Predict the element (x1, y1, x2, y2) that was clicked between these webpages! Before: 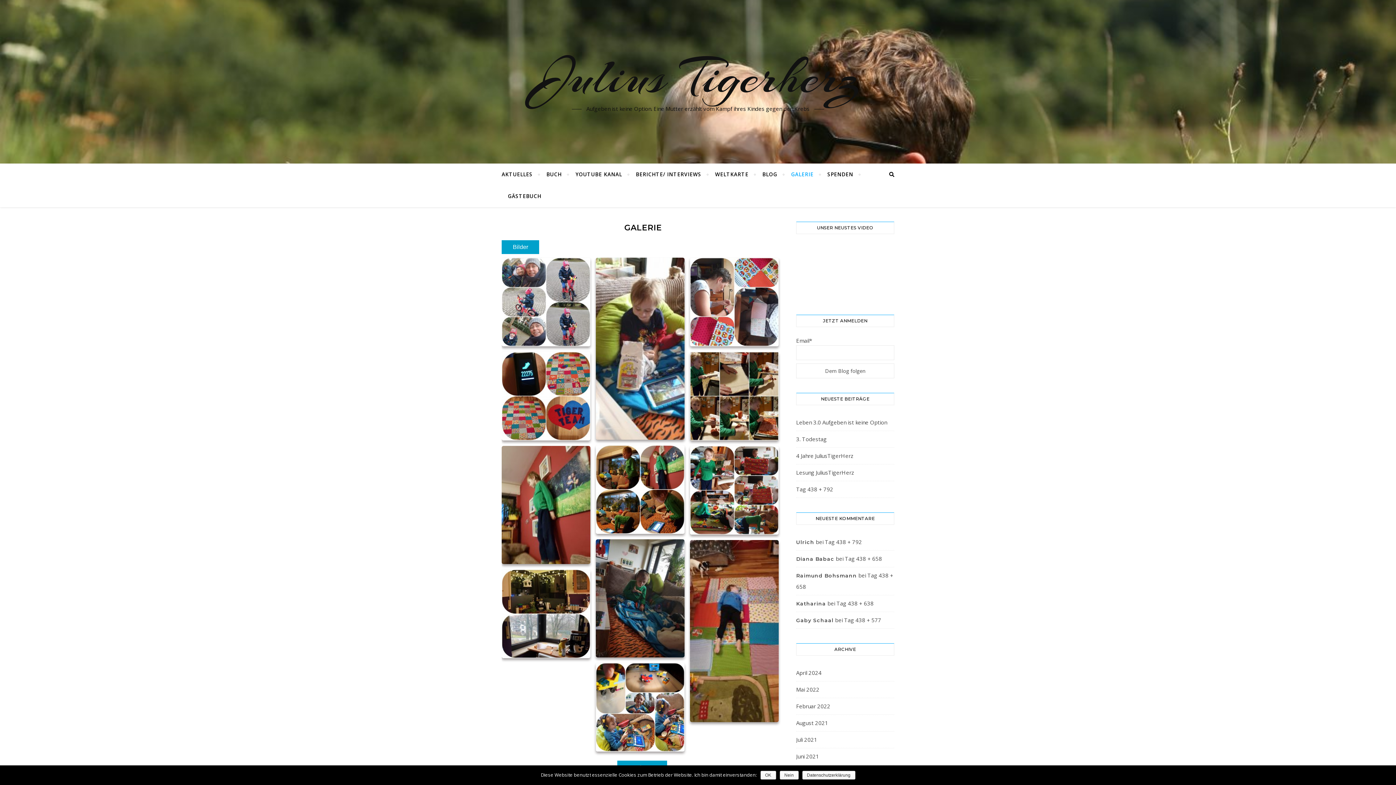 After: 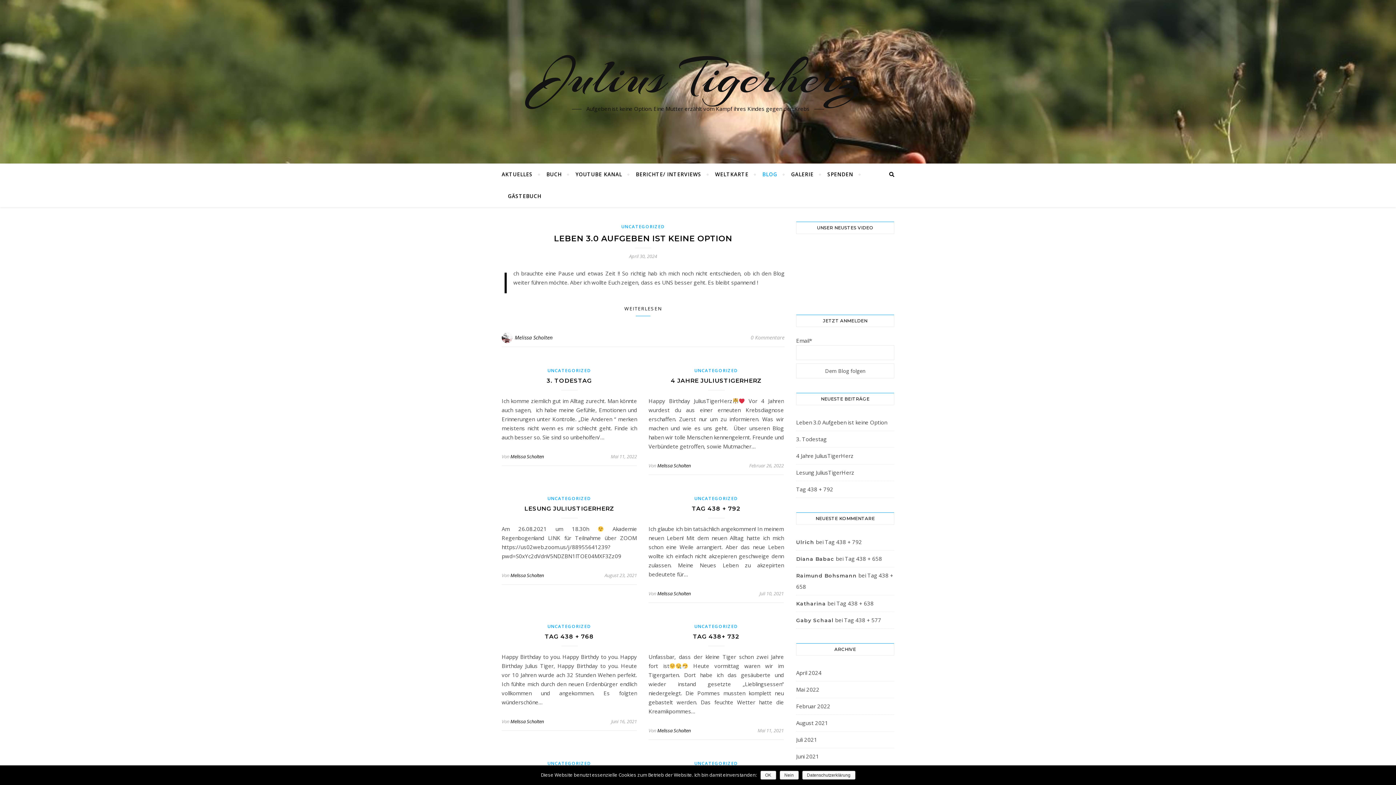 Action: label: BLOG bbox: (756, 163, 783, 185)